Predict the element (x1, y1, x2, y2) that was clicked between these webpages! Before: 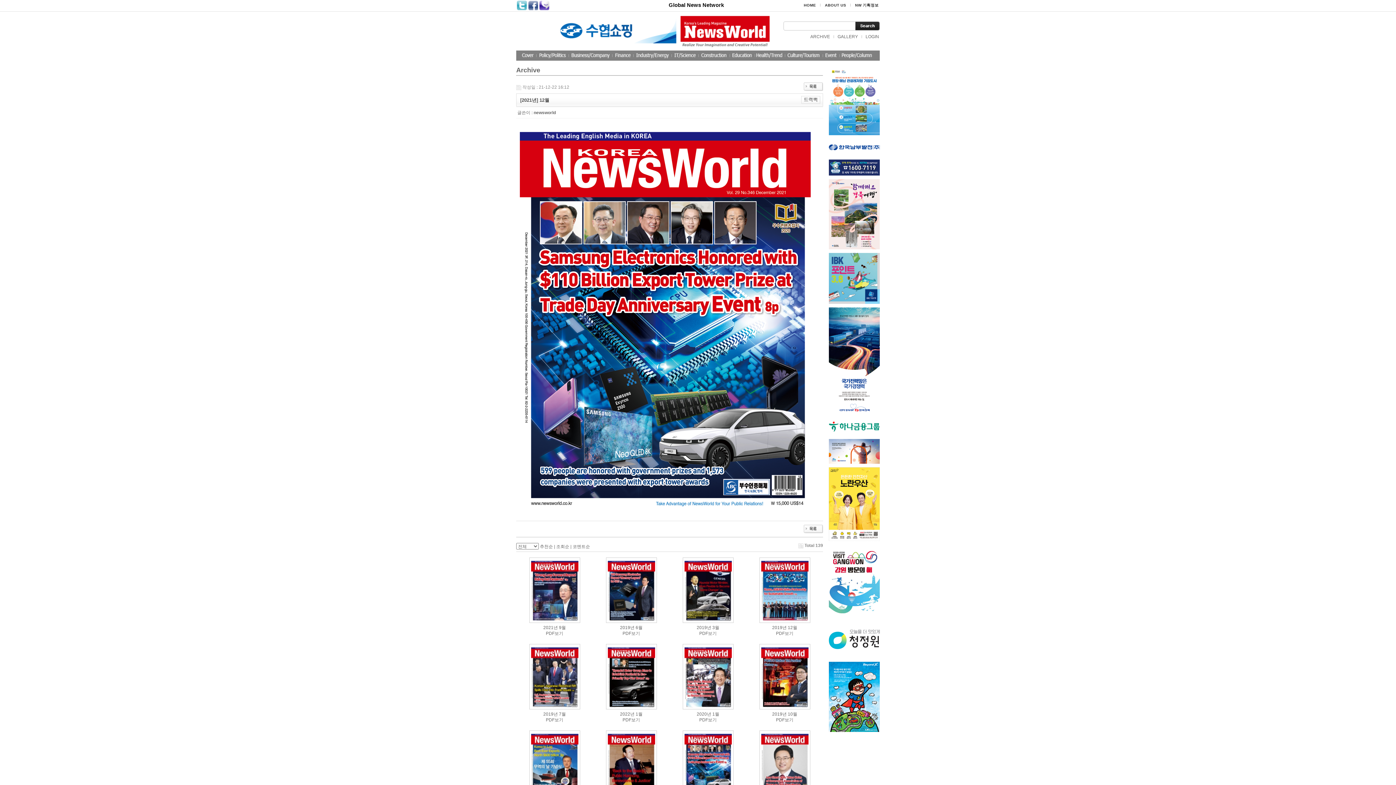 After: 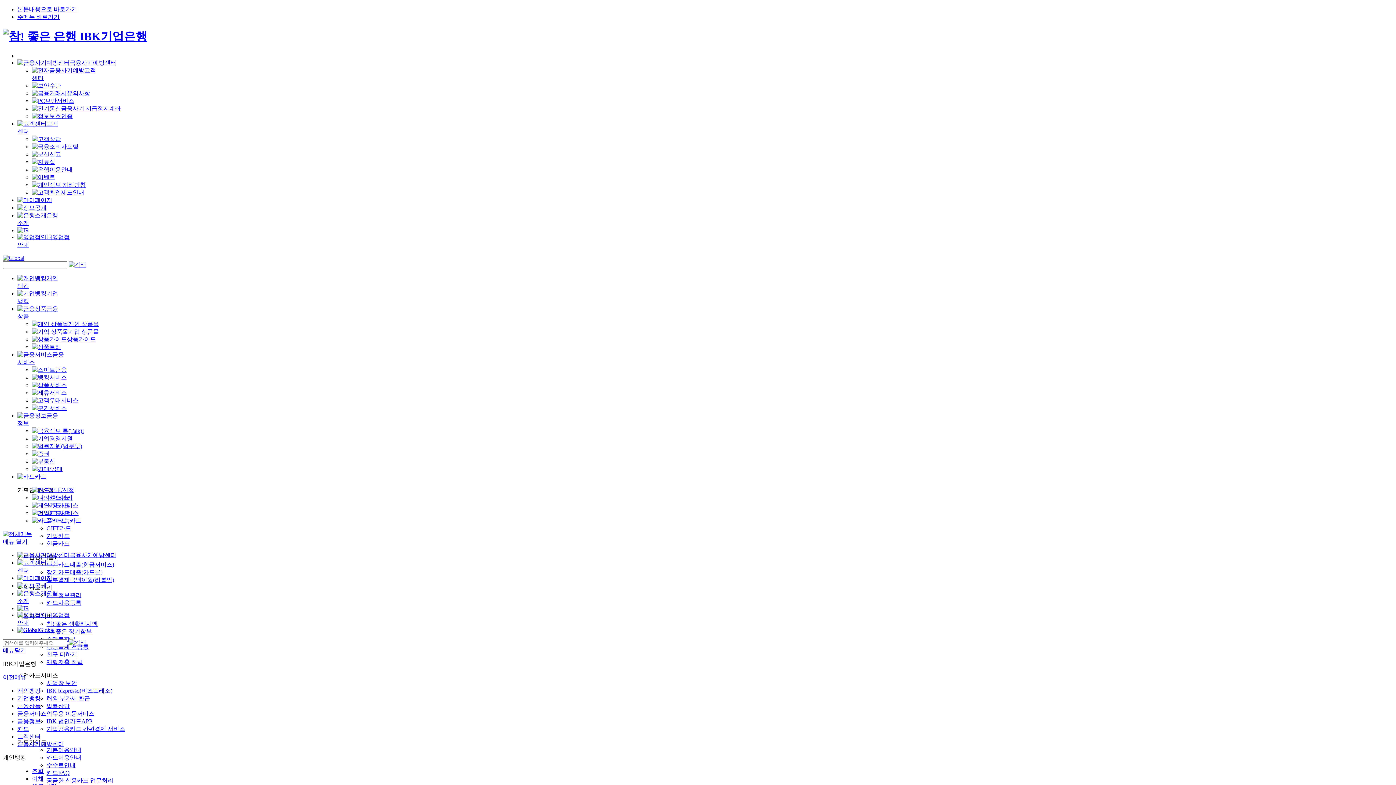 Action: bbox: (829, 300, 880, 305)